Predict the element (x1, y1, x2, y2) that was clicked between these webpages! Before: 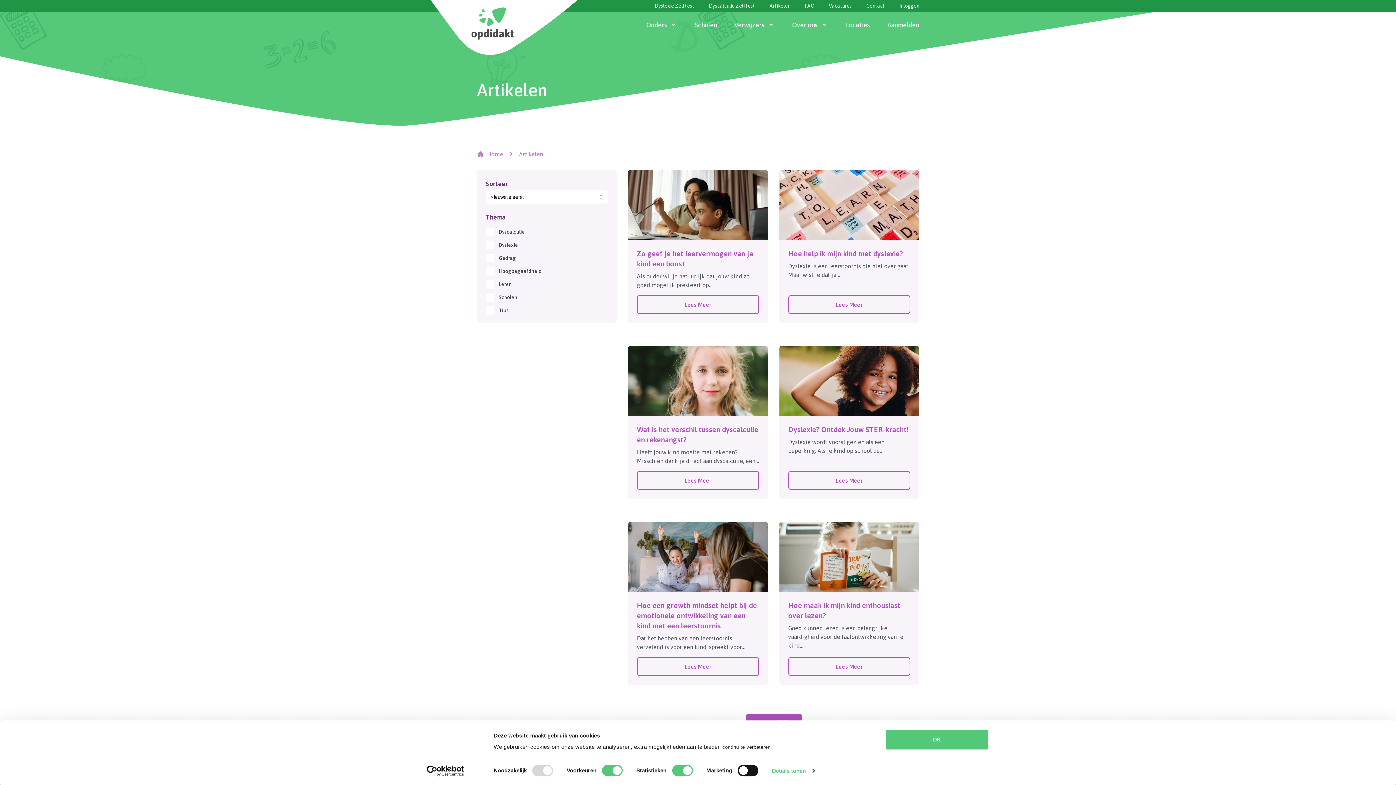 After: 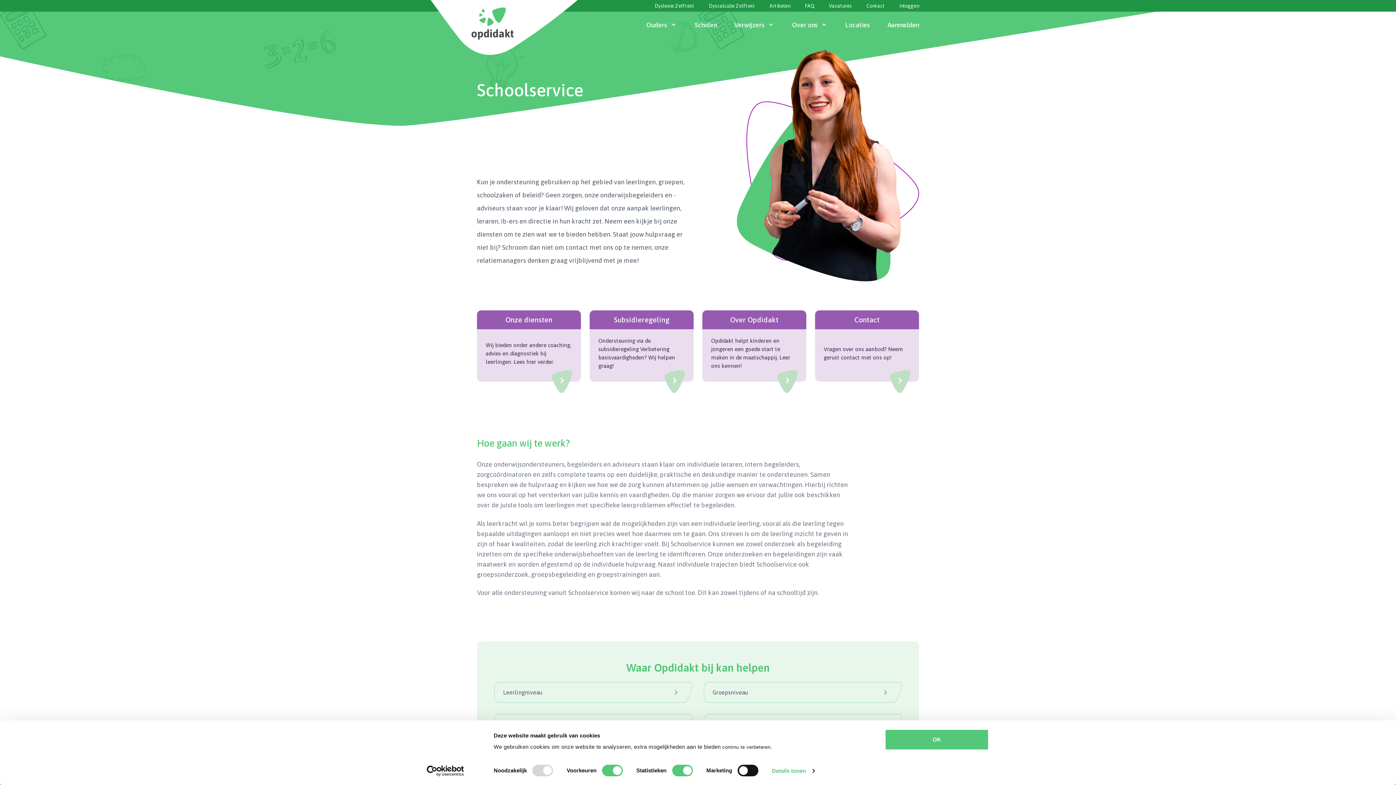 Action: bbox: (694, 20, 717, 30) label: Scholen